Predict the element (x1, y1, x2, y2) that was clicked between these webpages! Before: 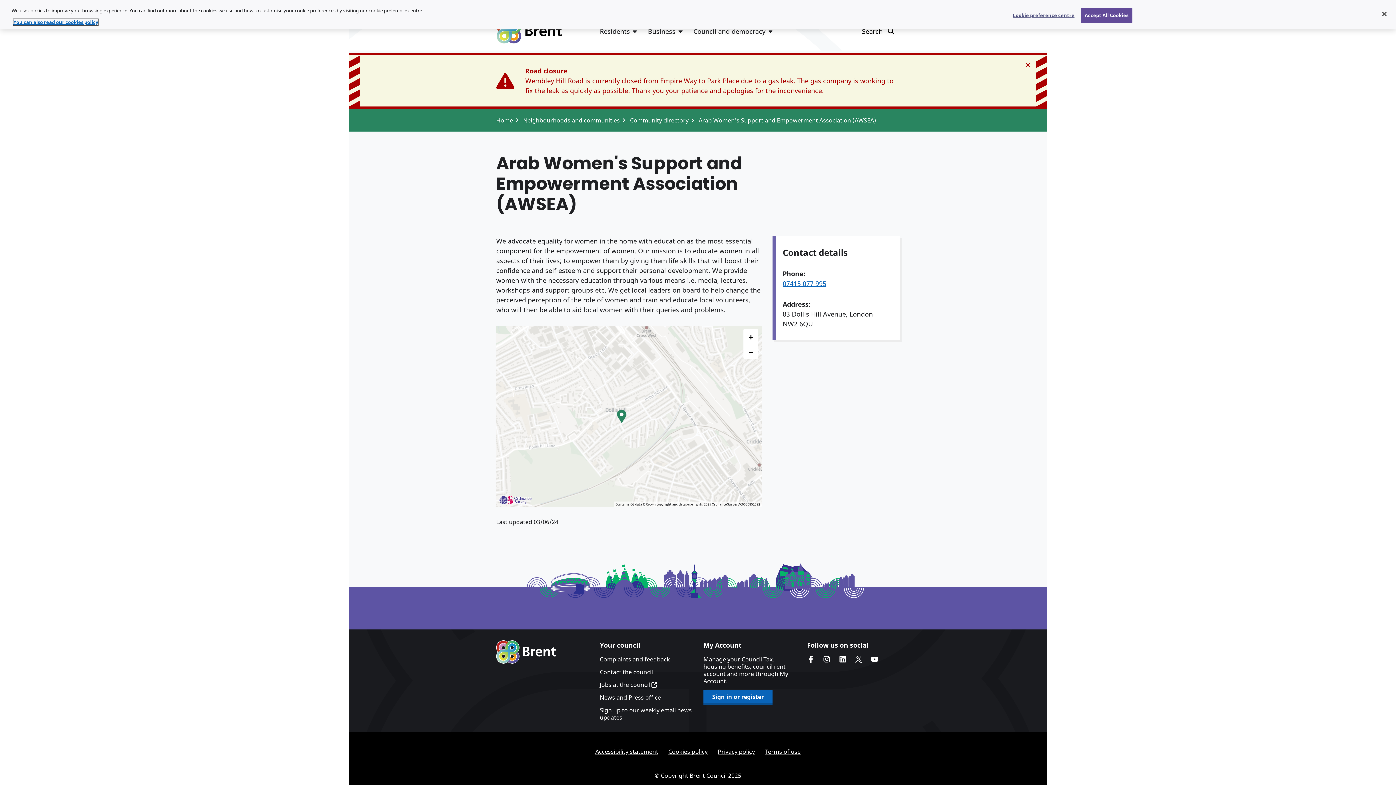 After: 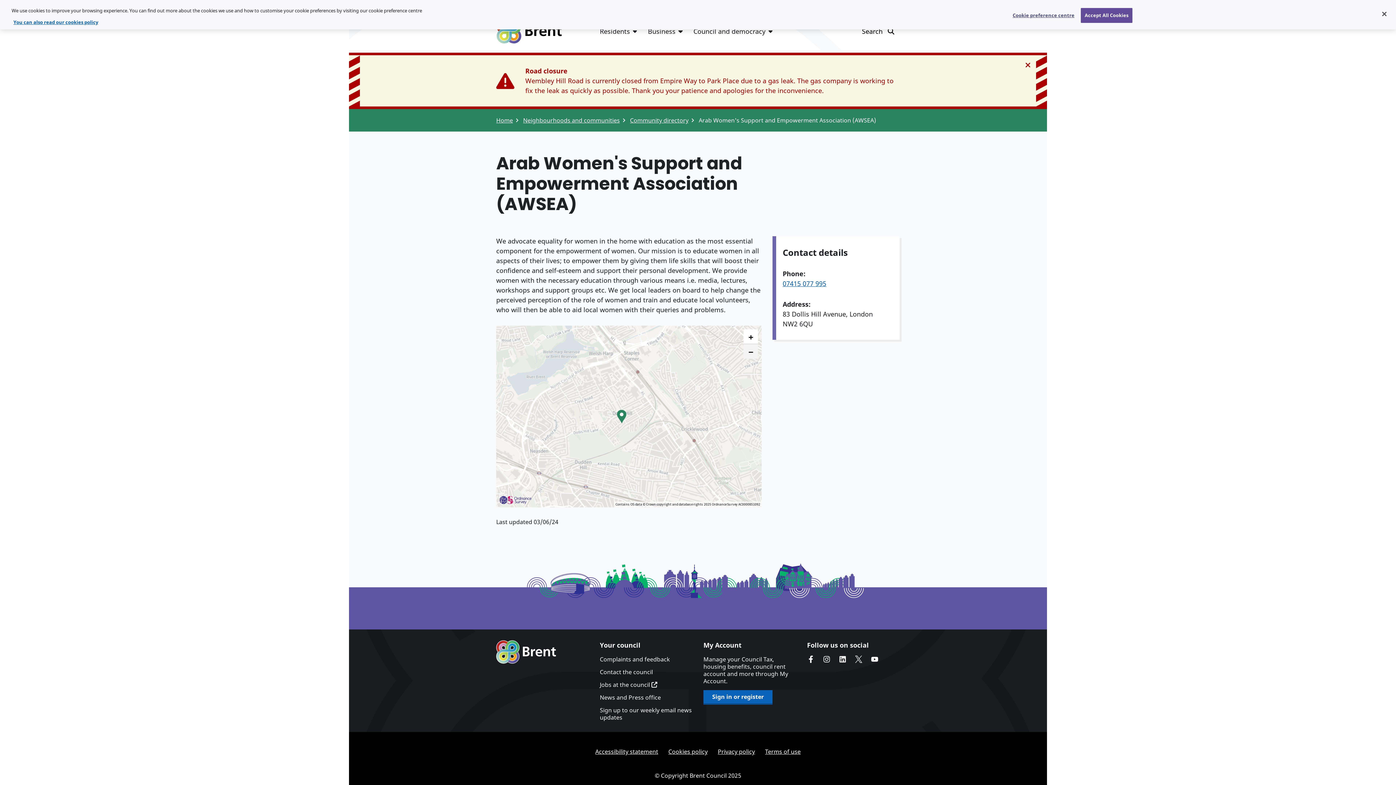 Action: label: Zoom out bbox: (743, 344, 758, 358)